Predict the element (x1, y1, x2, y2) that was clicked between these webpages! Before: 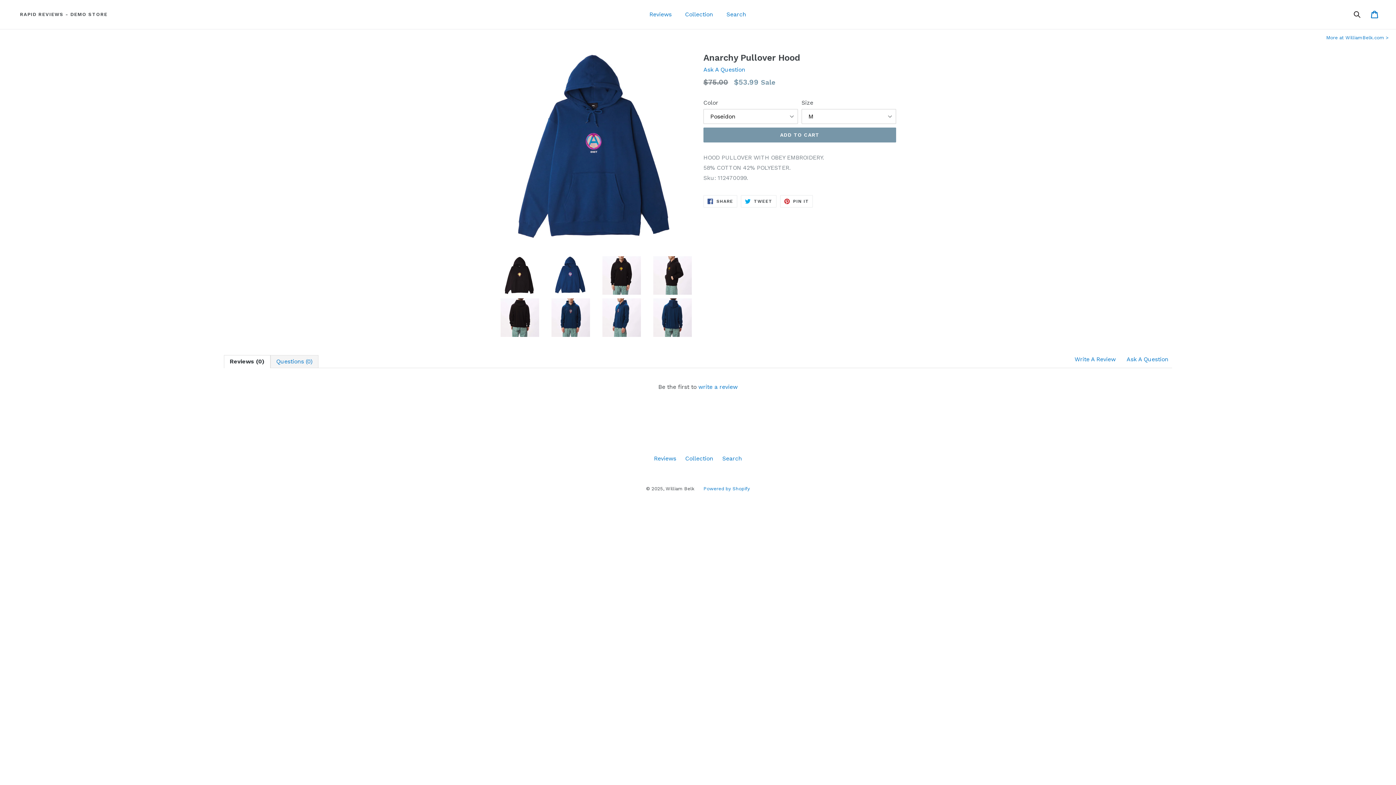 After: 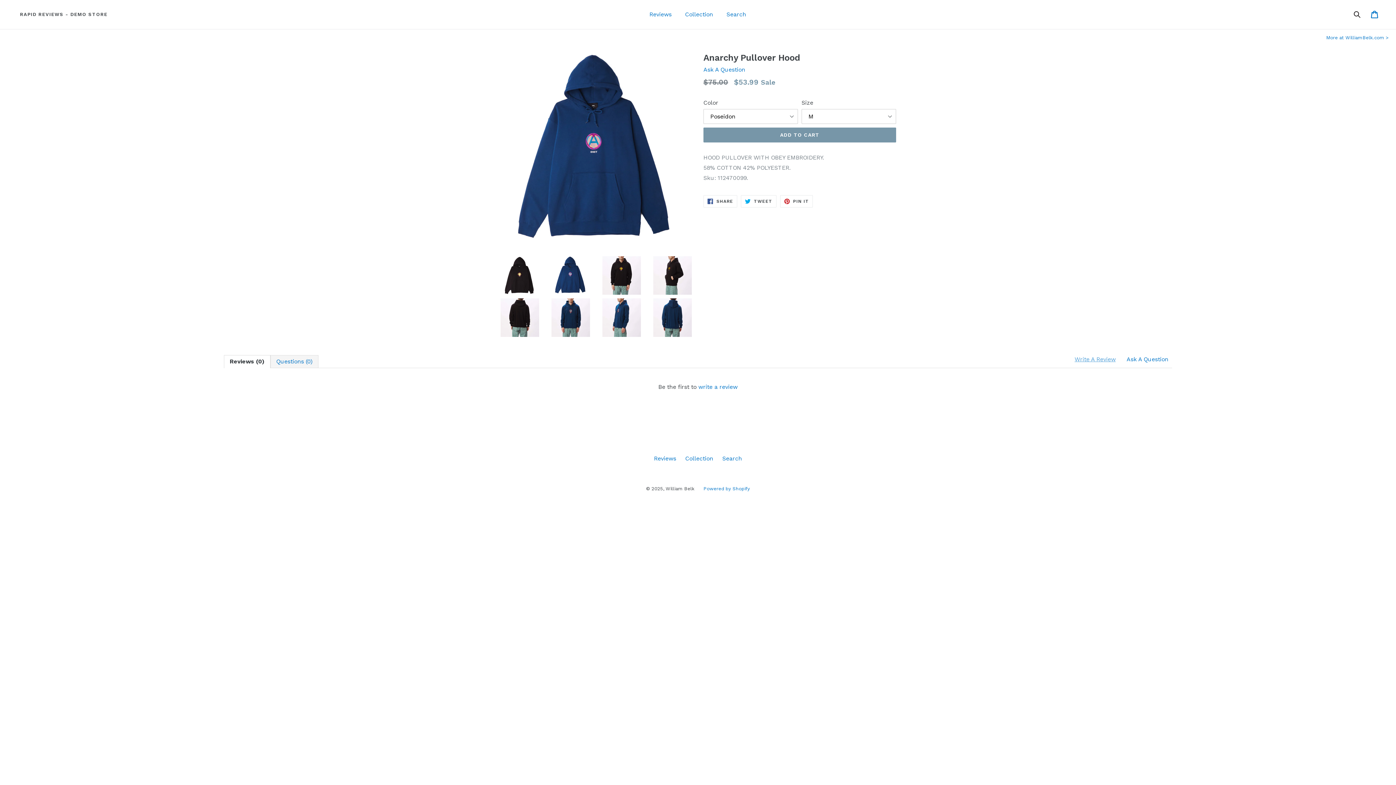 Action: label: Write A Review bbox: (1074, 356, 1116, 362)